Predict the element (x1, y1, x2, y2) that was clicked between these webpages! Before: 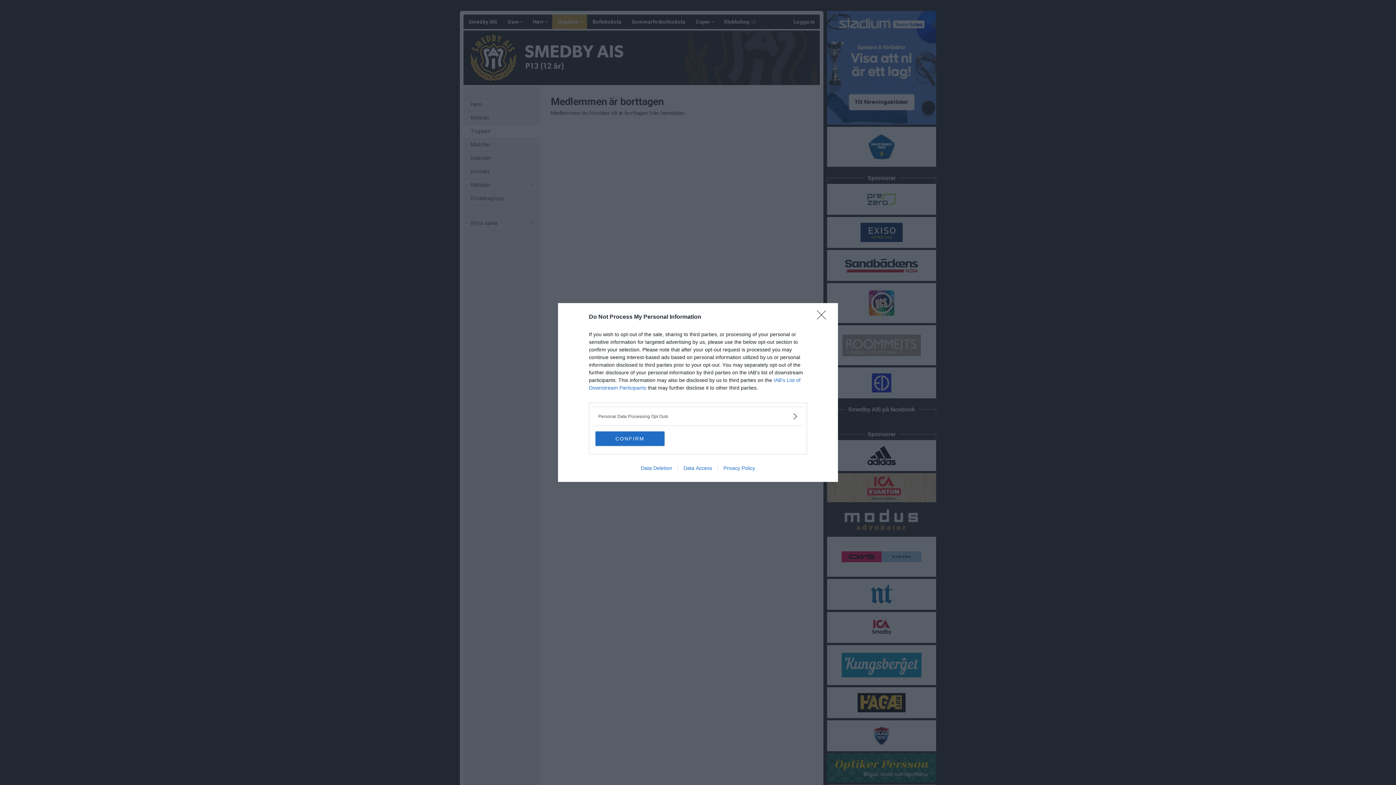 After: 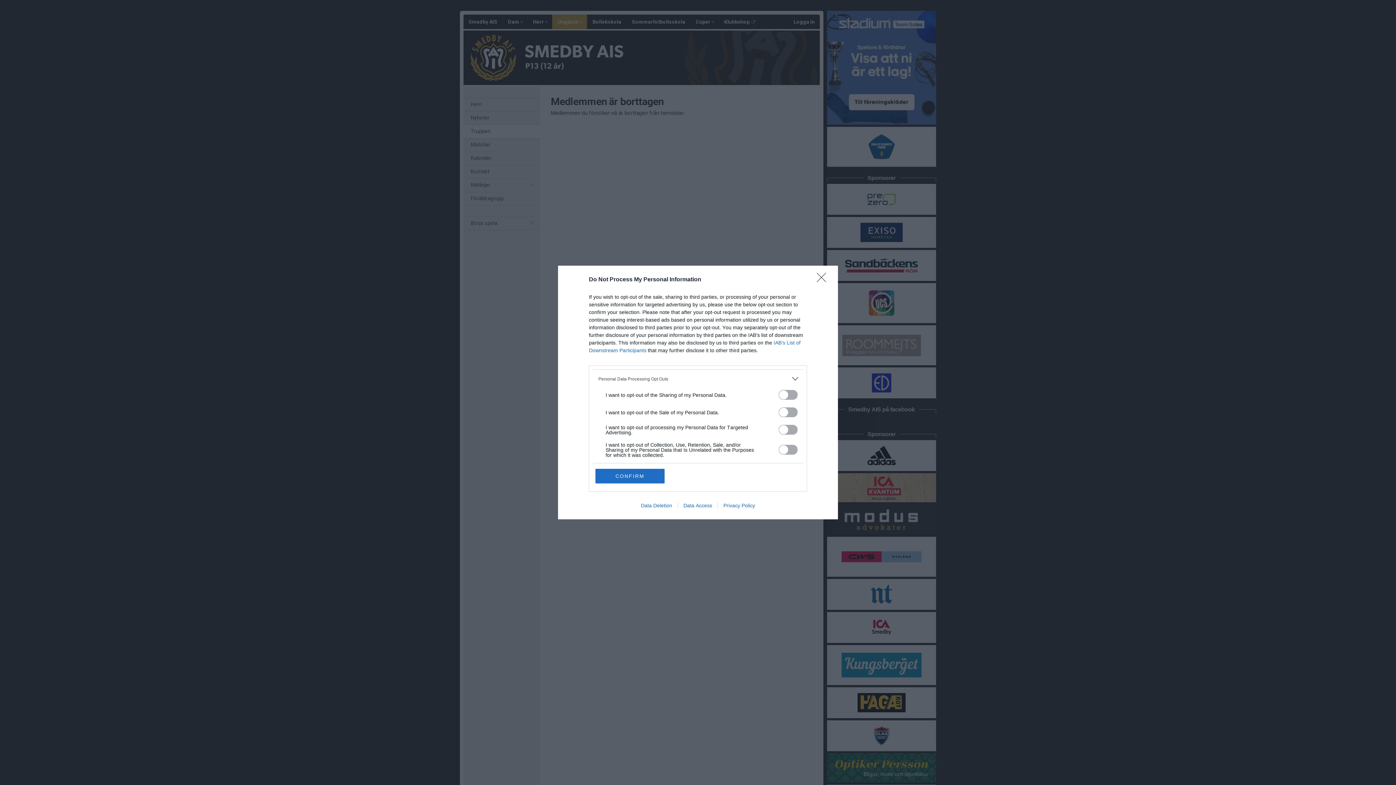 Action: bbox: (598, 412, 797, 420) label: Opt-Outs